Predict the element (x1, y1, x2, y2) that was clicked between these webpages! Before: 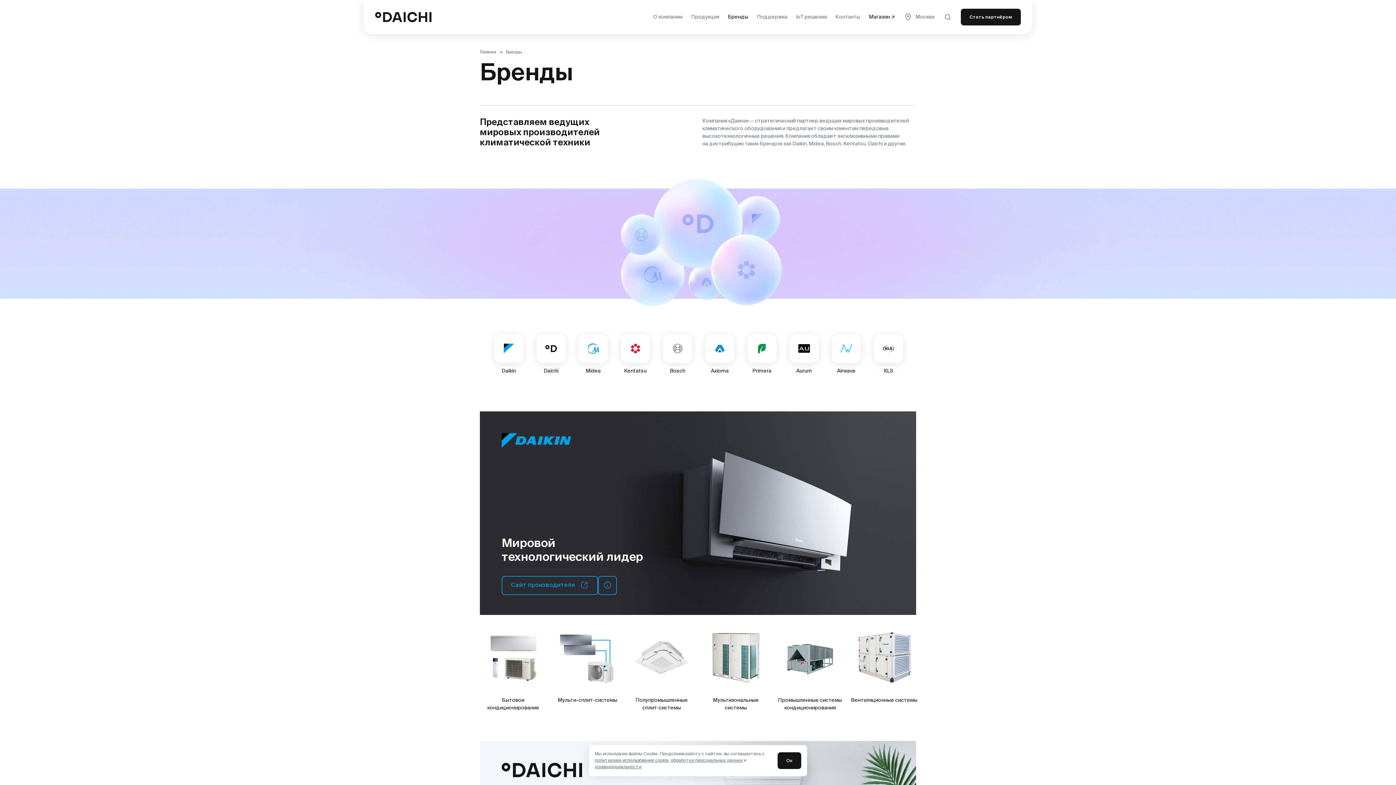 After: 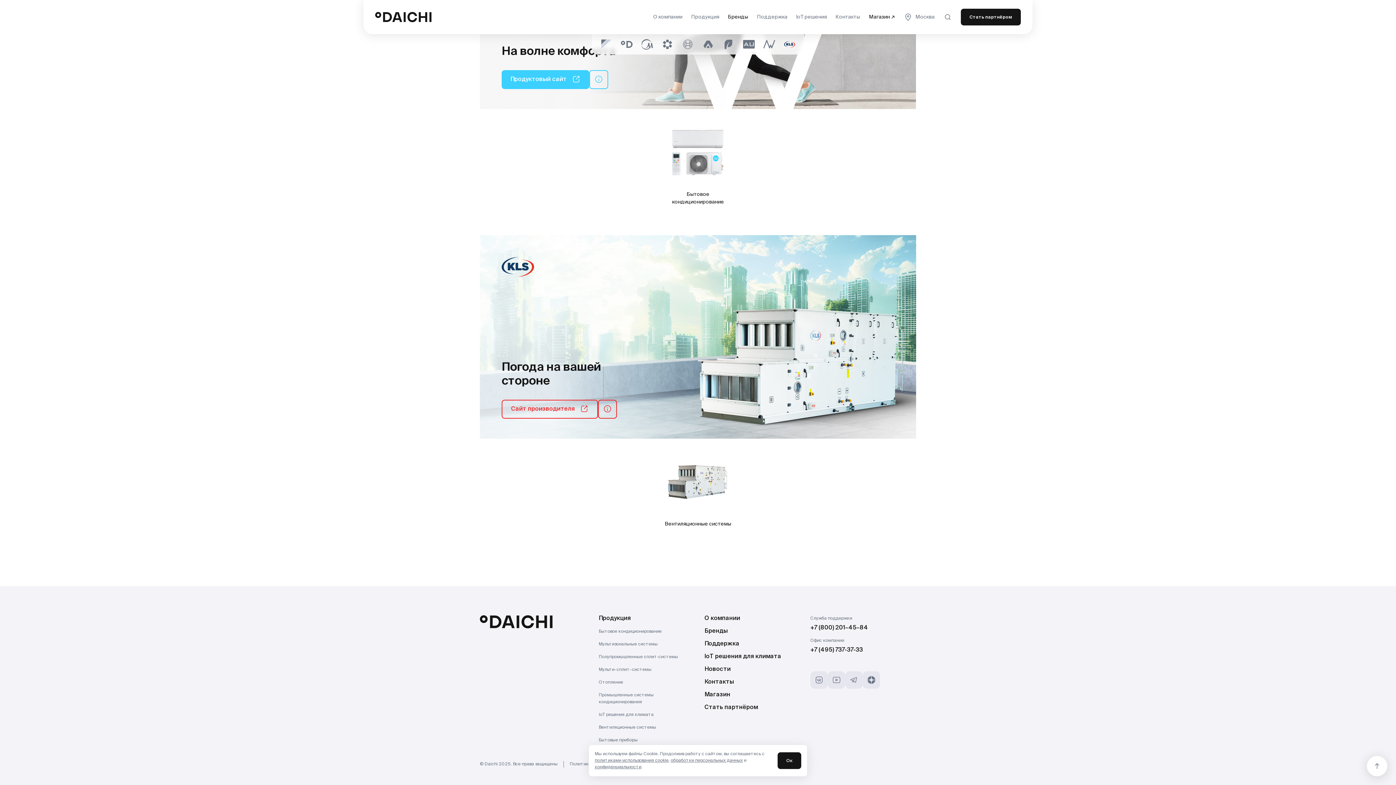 Action: bbox: (874, 334, 903, 375) label: KLS